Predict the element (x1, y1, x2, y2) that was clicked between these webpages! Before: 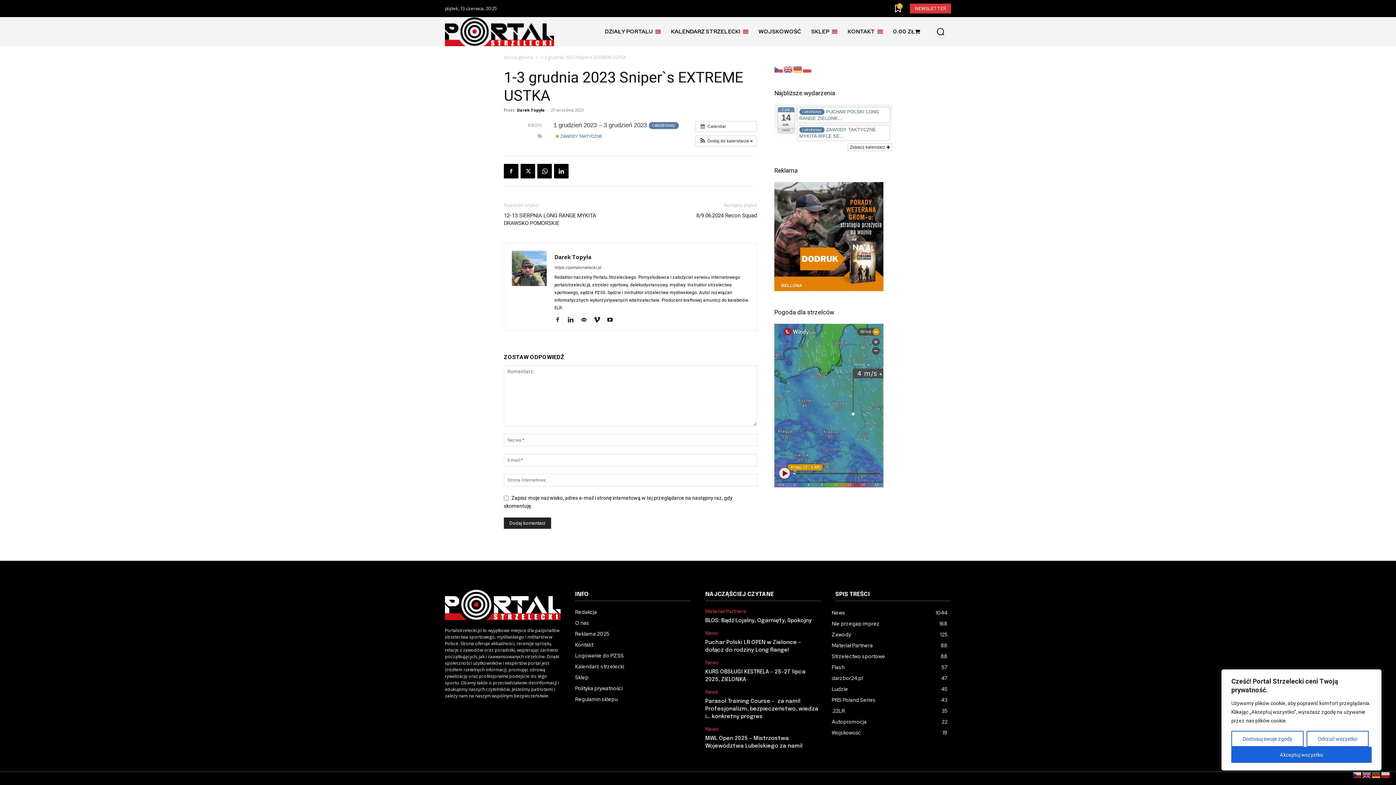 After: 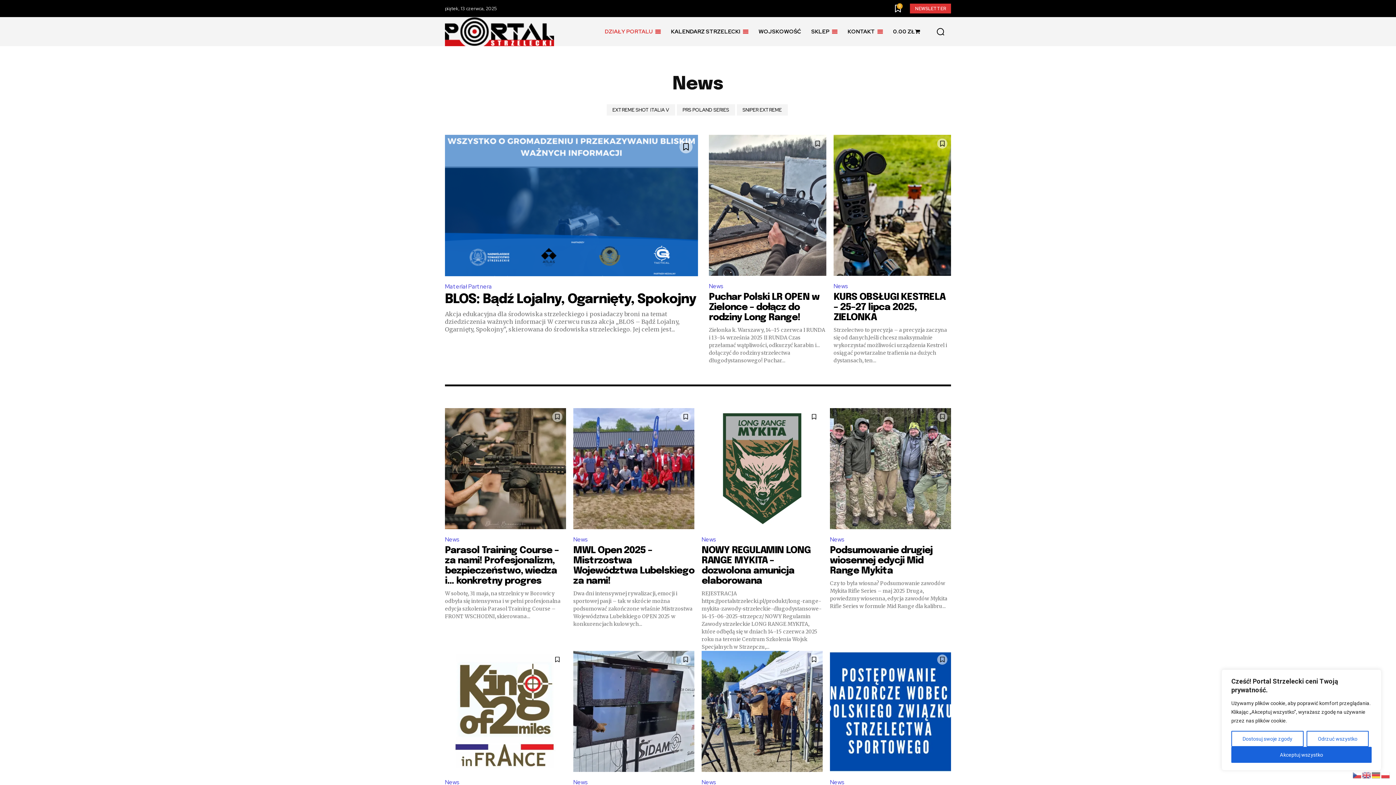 Action: bbox: (705, 726, 718, 732) label: News